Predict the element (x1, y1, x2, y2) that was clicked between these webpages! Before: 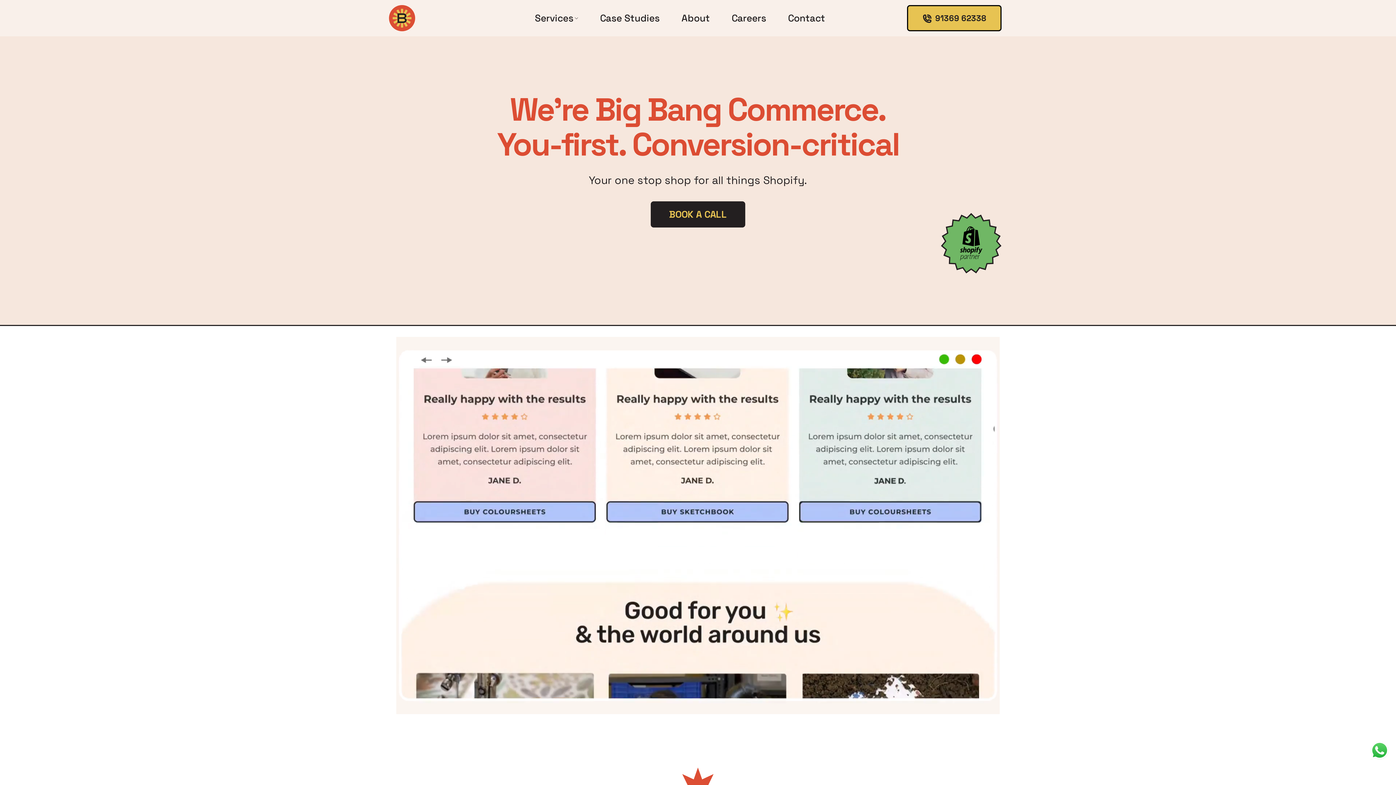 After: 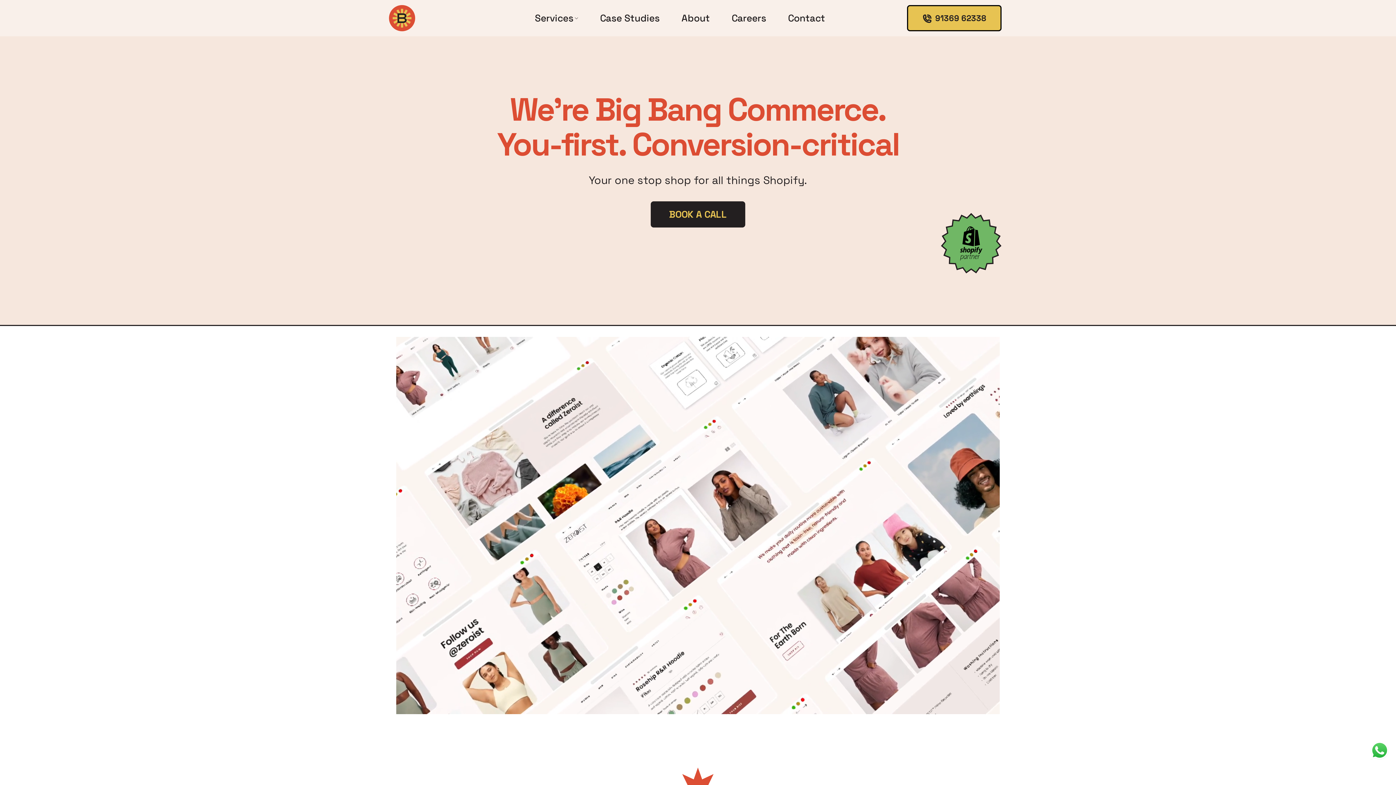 Action: bbox: (389, 5, 453, 31)